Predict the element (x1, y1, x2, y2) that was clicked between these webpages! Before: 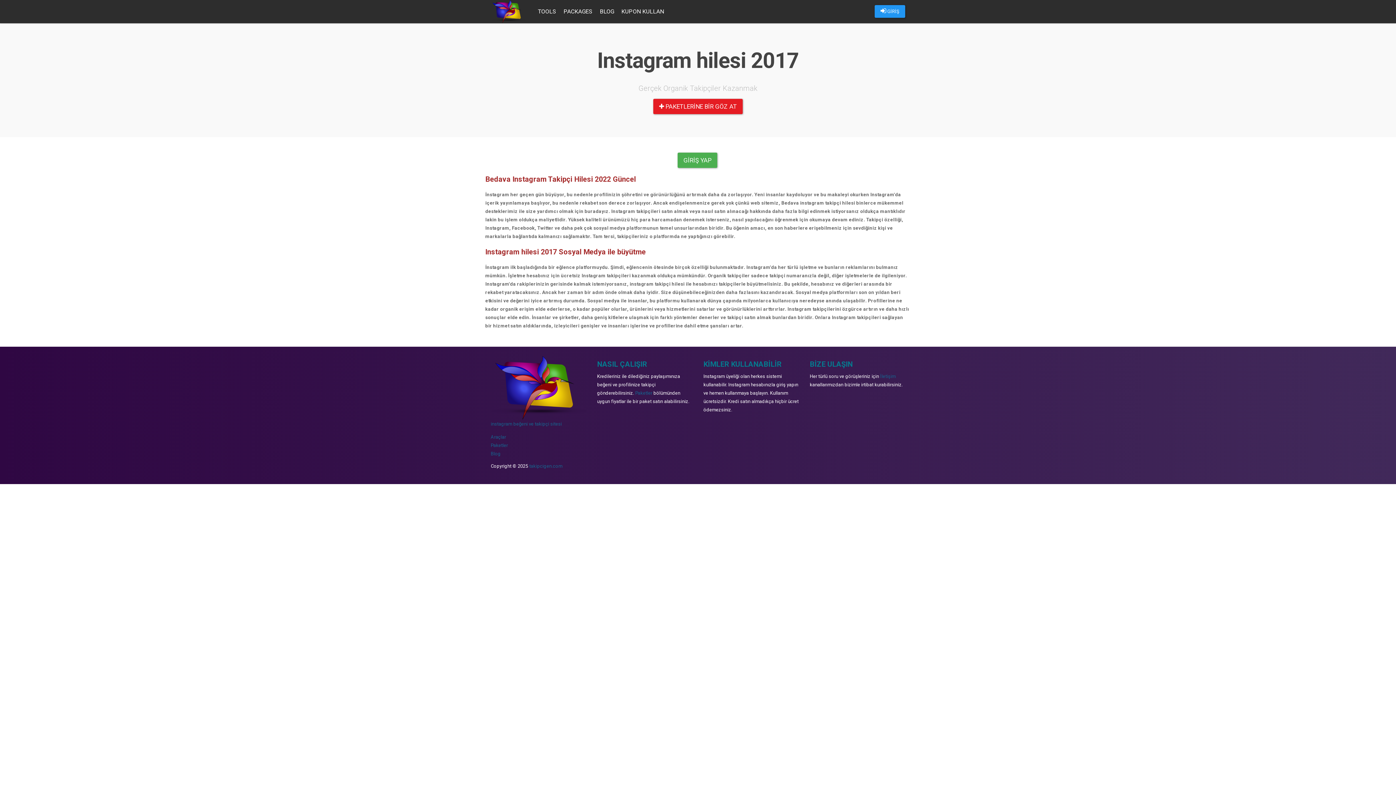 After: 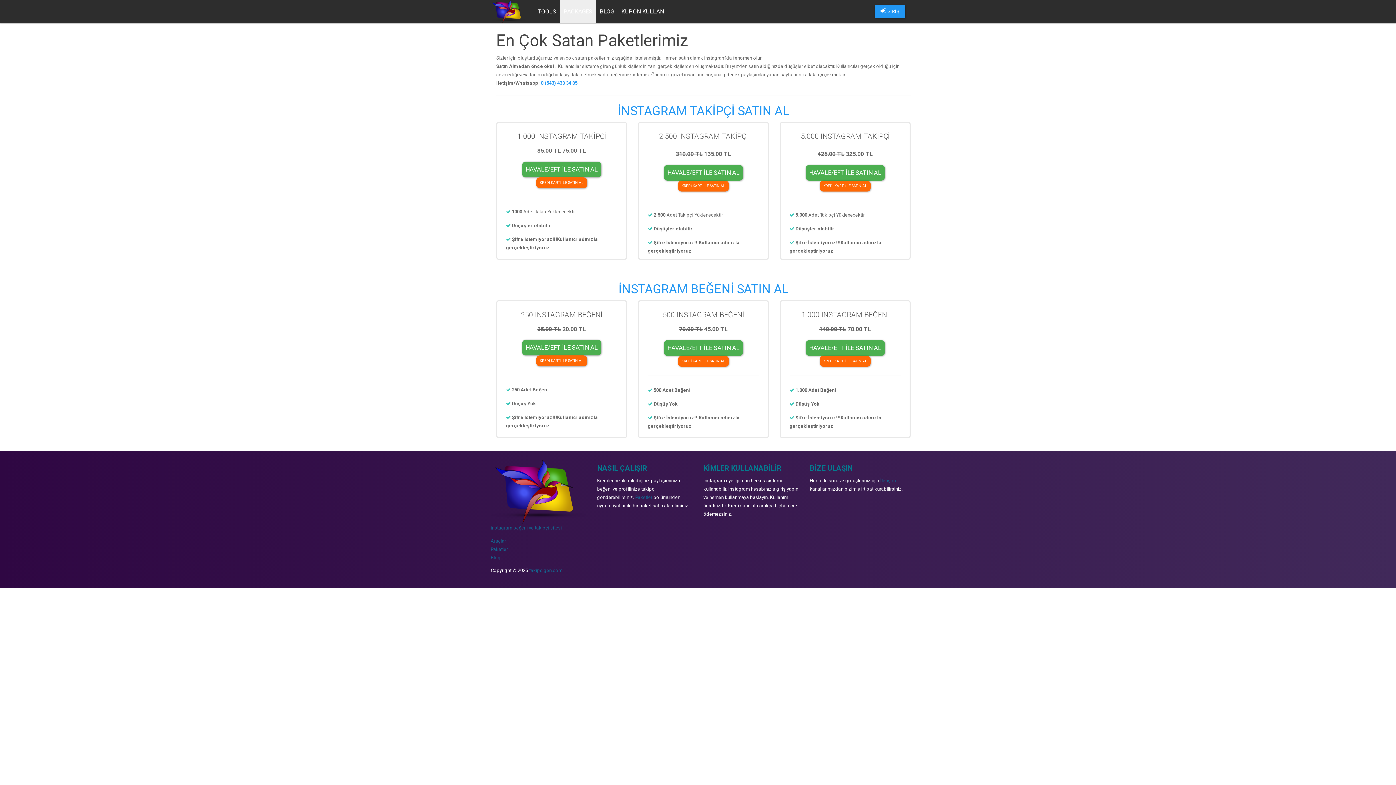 Action: bbox: (635, 390, 652, 396) label: Paketler